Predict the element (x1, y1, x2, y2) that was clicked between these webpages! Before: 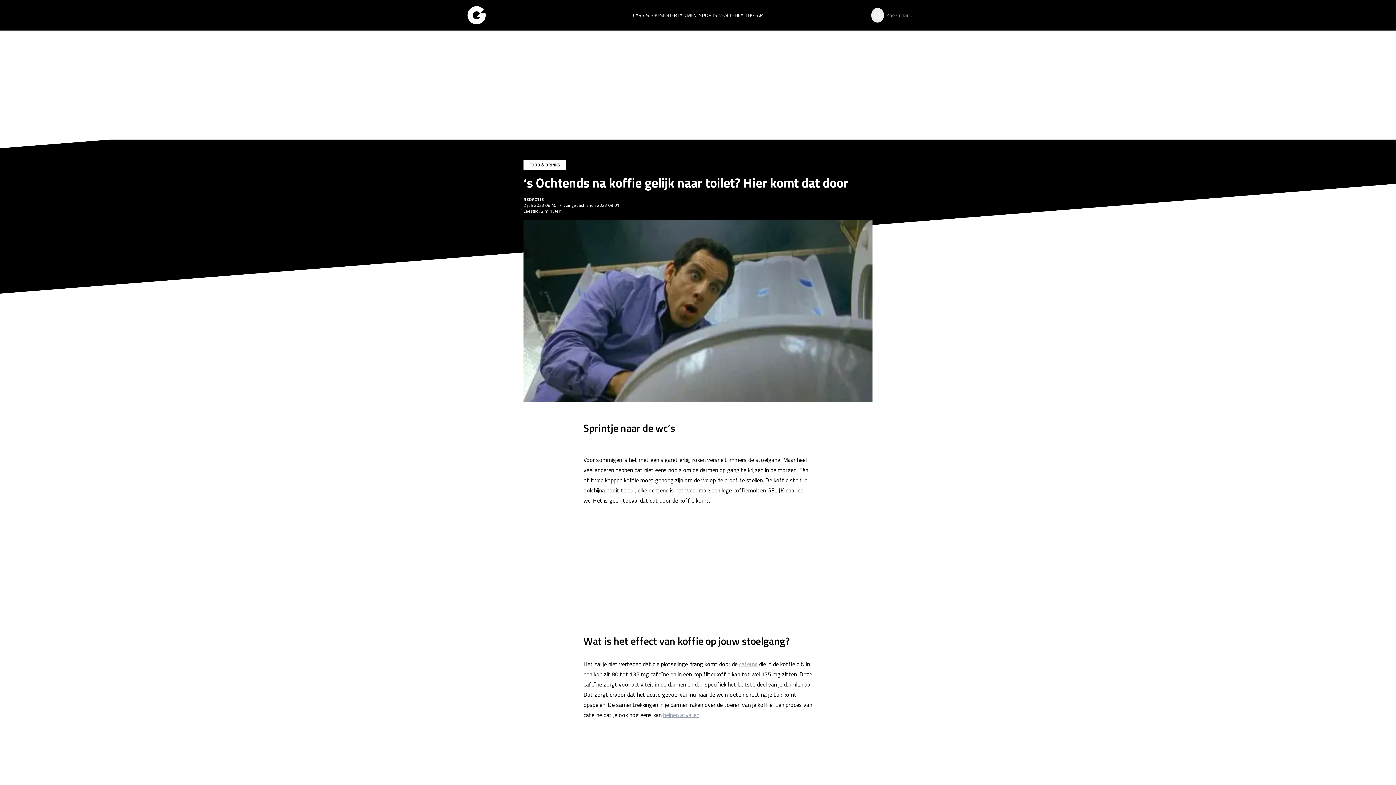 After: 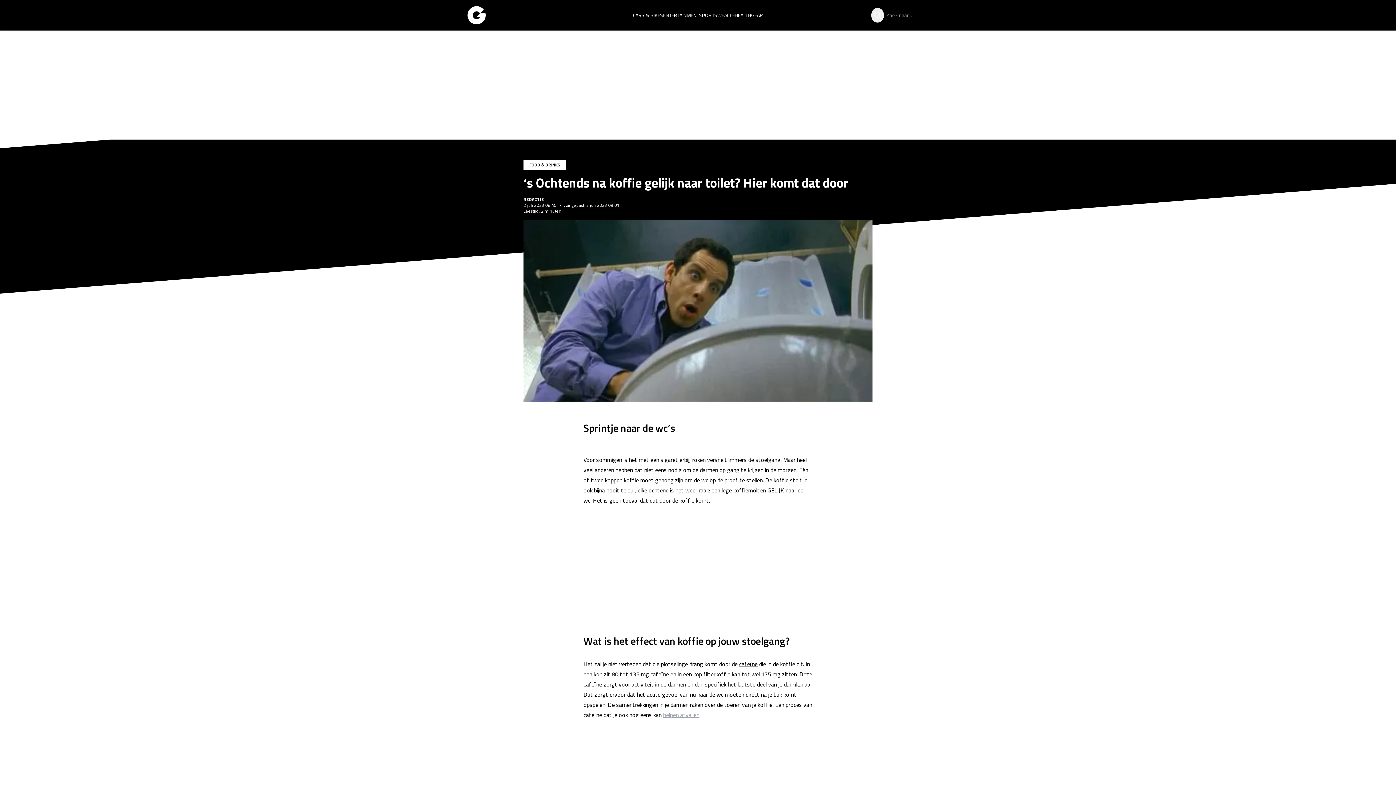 Action: bbox: (739, 660, 757, 668) label: cafeïne